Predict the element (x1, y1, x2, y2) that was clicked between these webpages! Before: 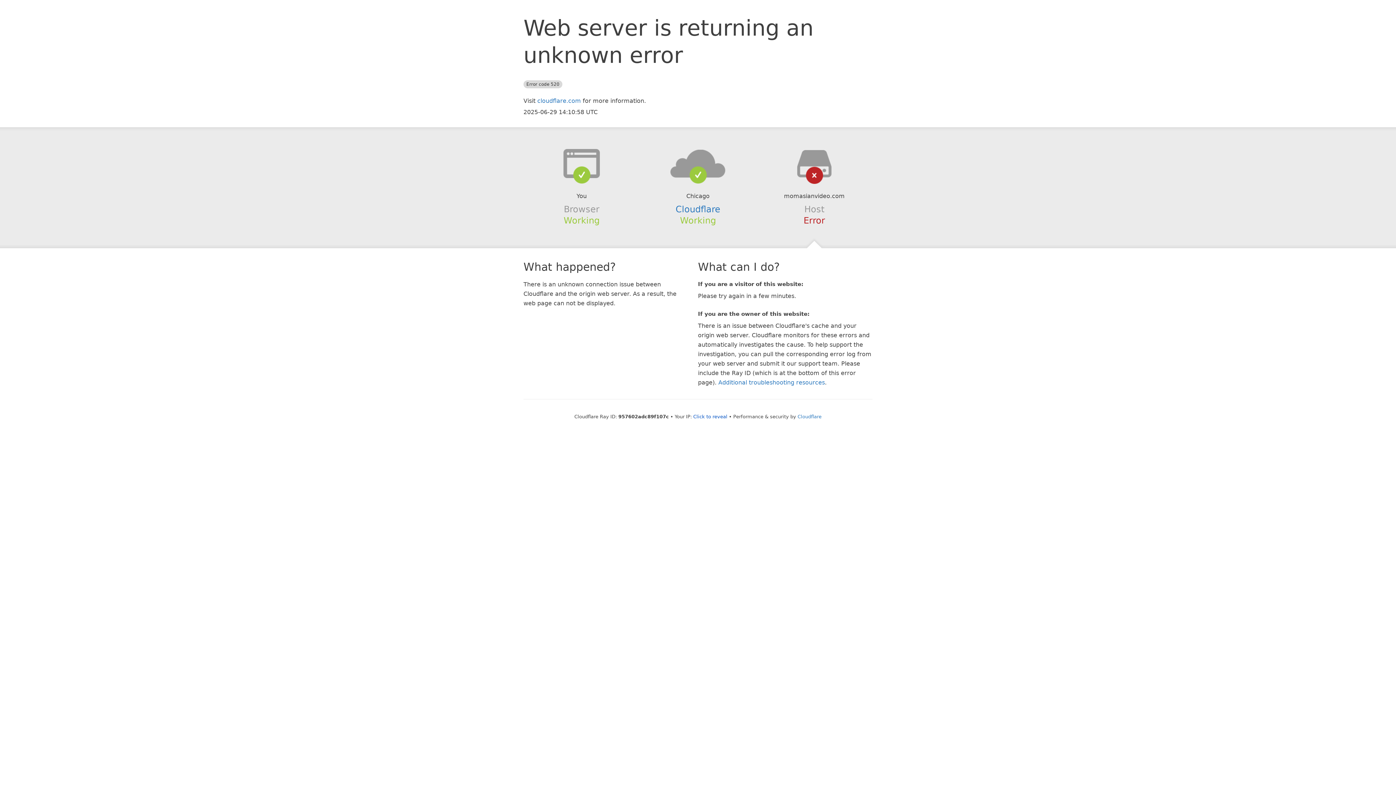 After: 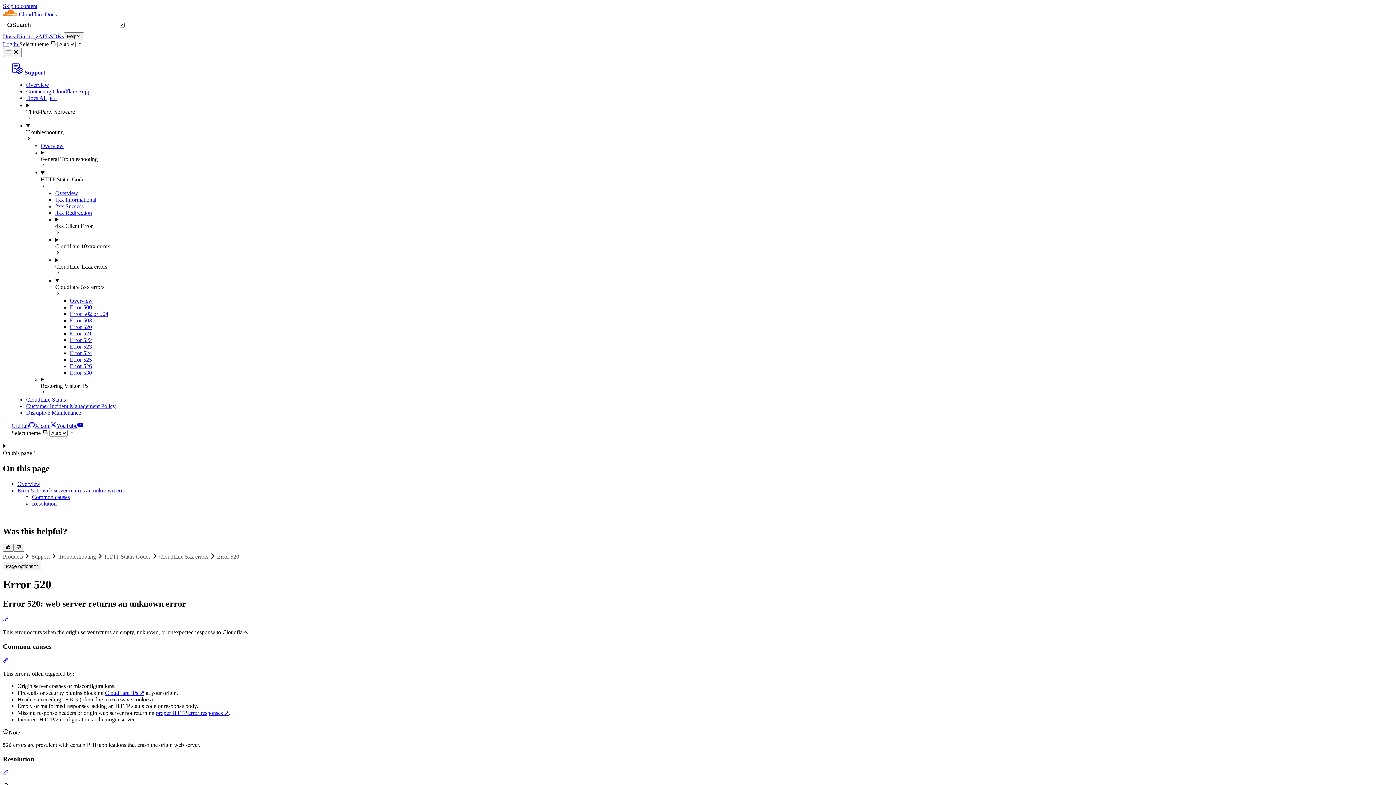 Action: label: Additional troubleshooting resources bbox: (718, 379, 825, 386)